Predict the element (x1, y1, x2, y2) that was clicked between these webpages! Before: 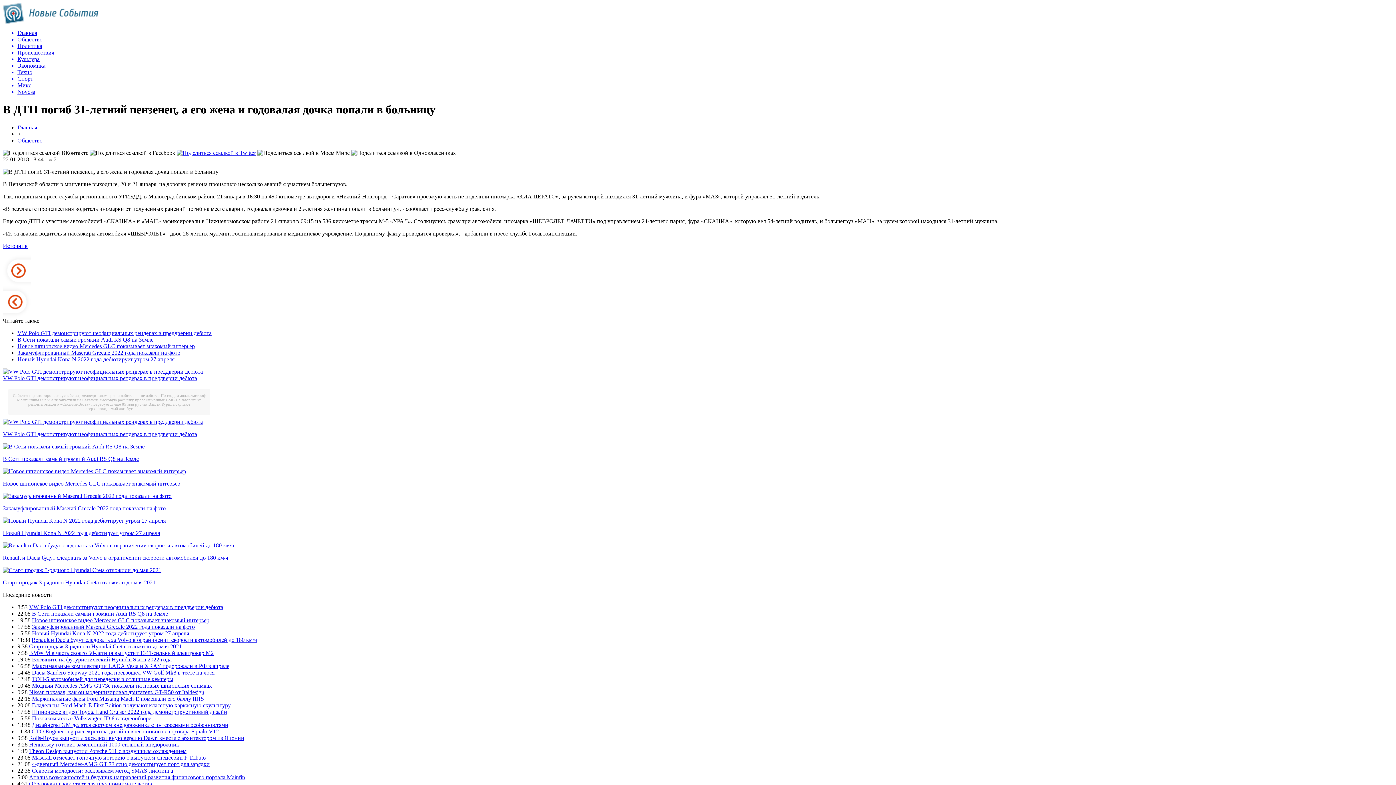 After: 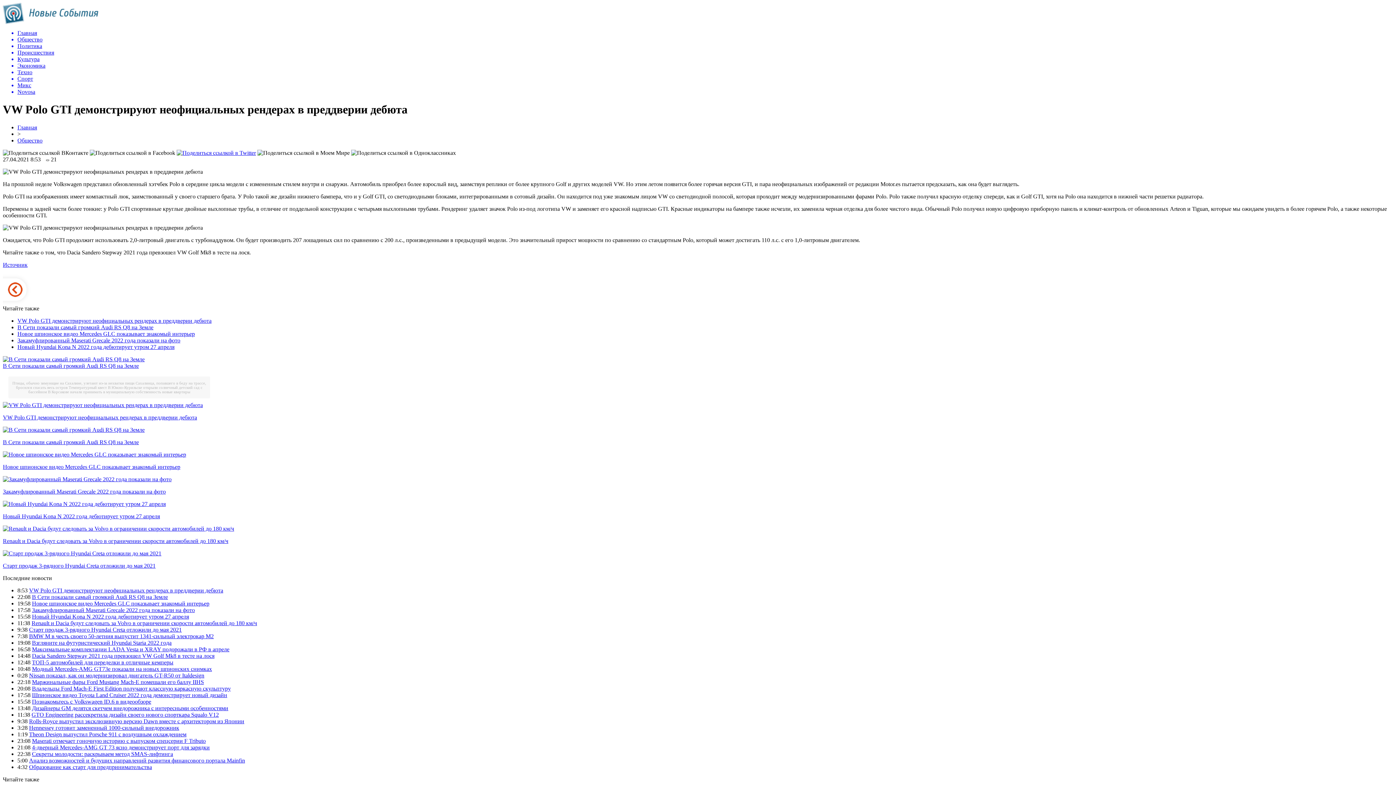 Action: bbox: (2, 375, 197, 381) label: VW Polo GTI демонстрируют неофициальных рендерах в преддверии дебюта